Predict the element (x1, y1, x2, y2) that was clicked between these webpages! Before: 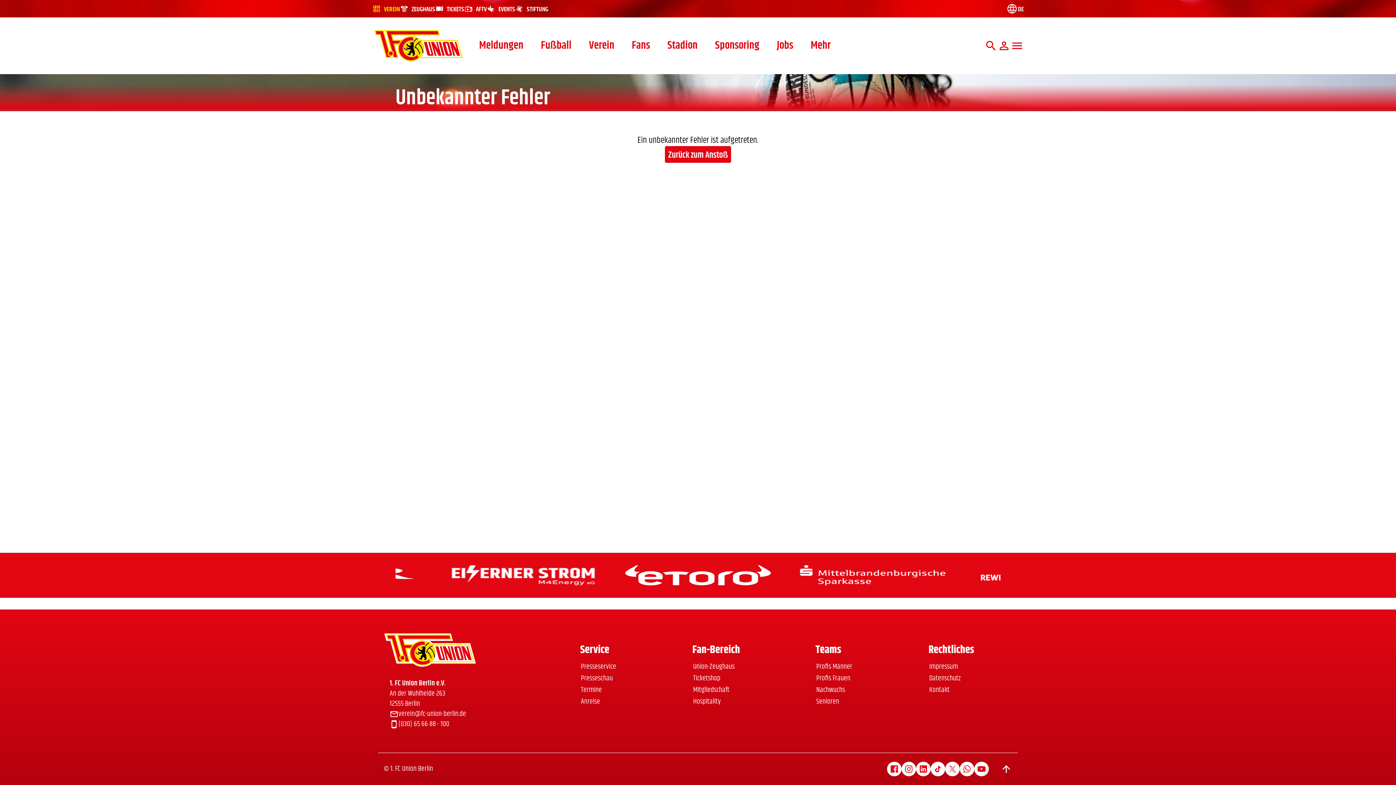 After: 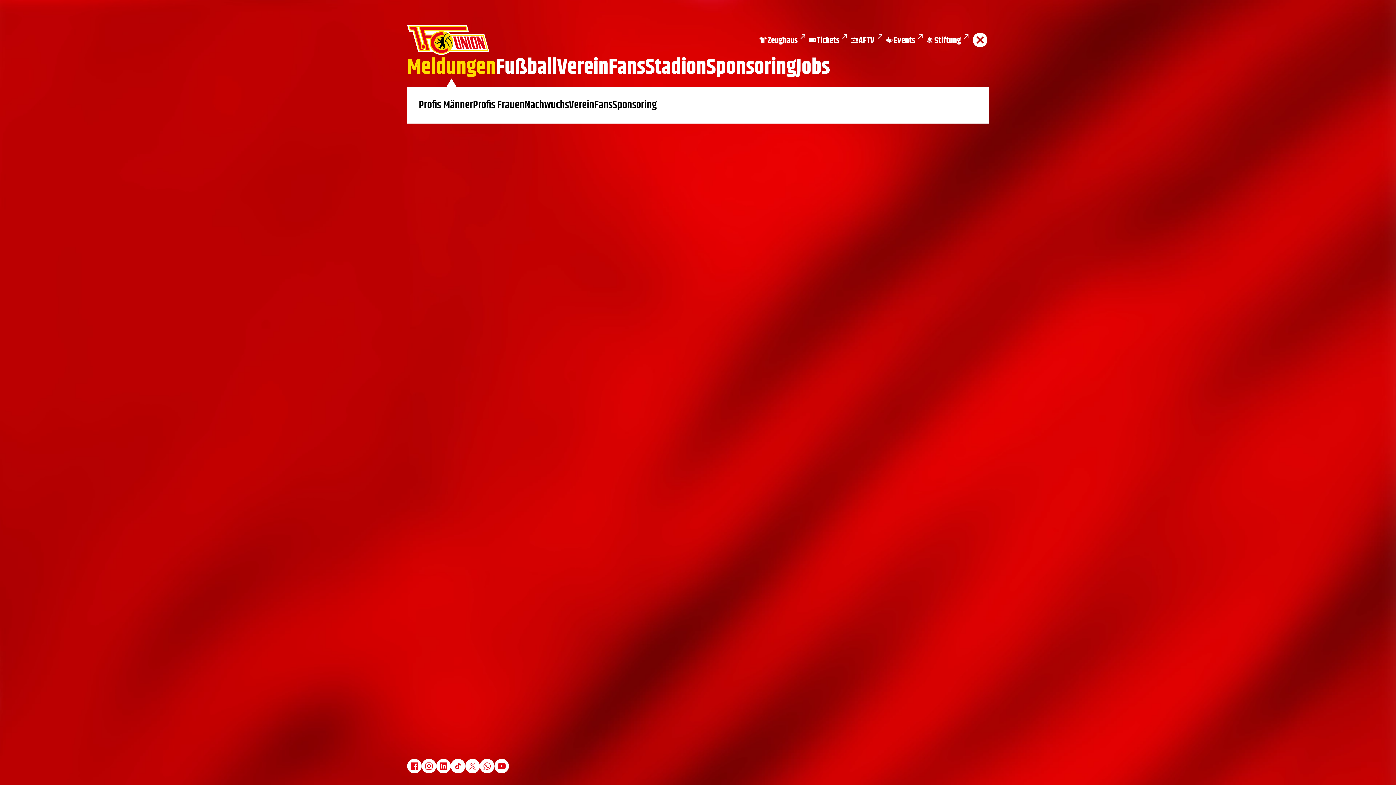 Action: bbox: (1010, 39, 1024, 52) label: Mega Menu